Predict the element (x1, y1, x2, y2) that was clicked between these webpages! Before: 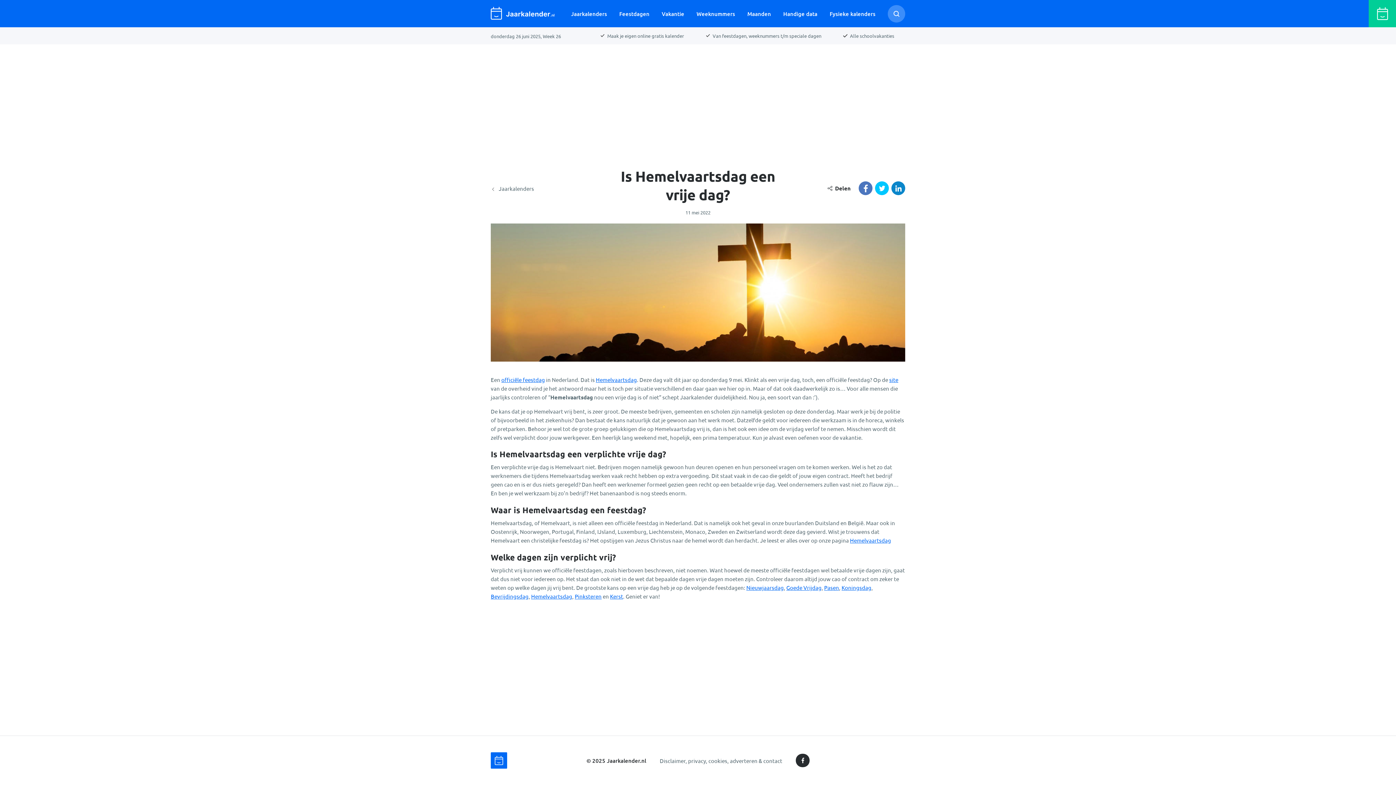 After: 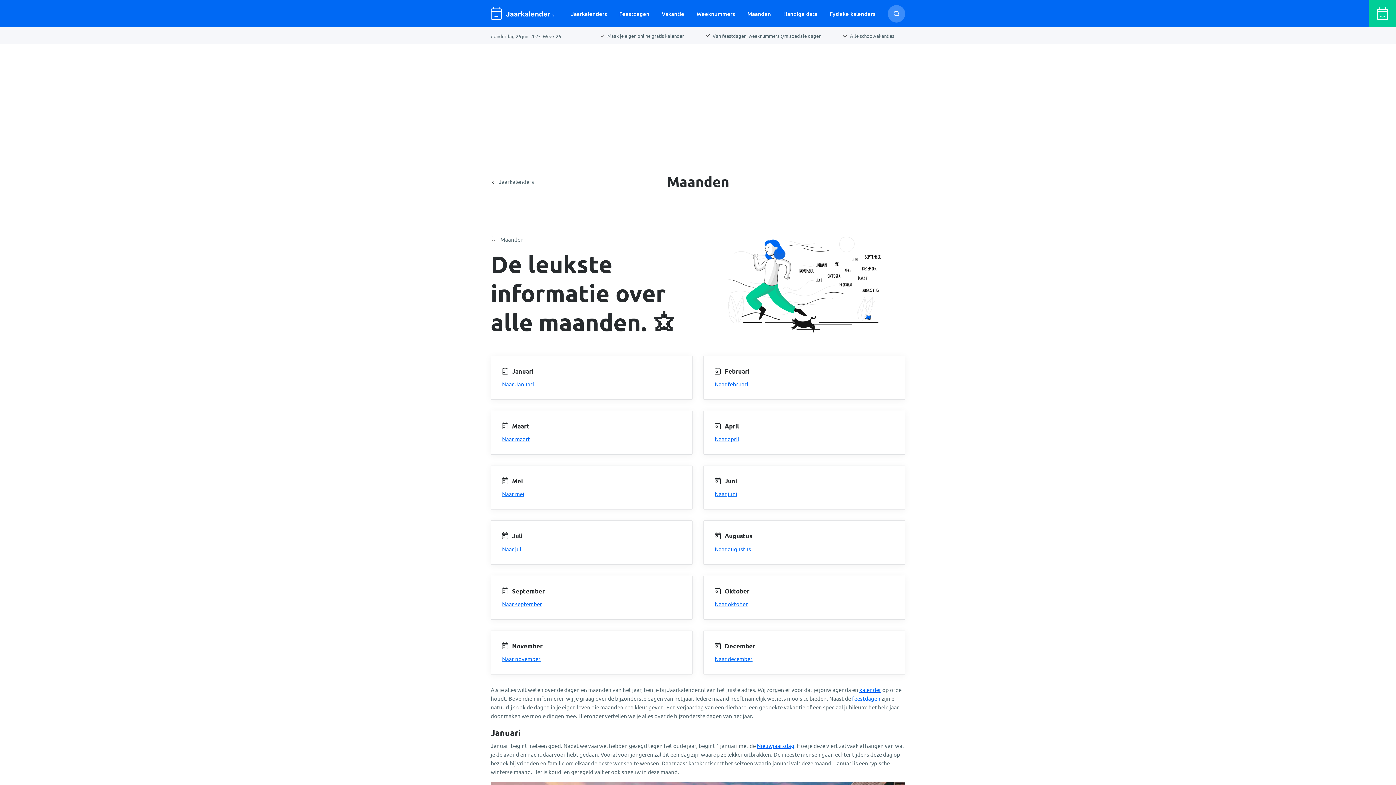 Action: label: Maanden bbox: (741, 0, 777, 26)